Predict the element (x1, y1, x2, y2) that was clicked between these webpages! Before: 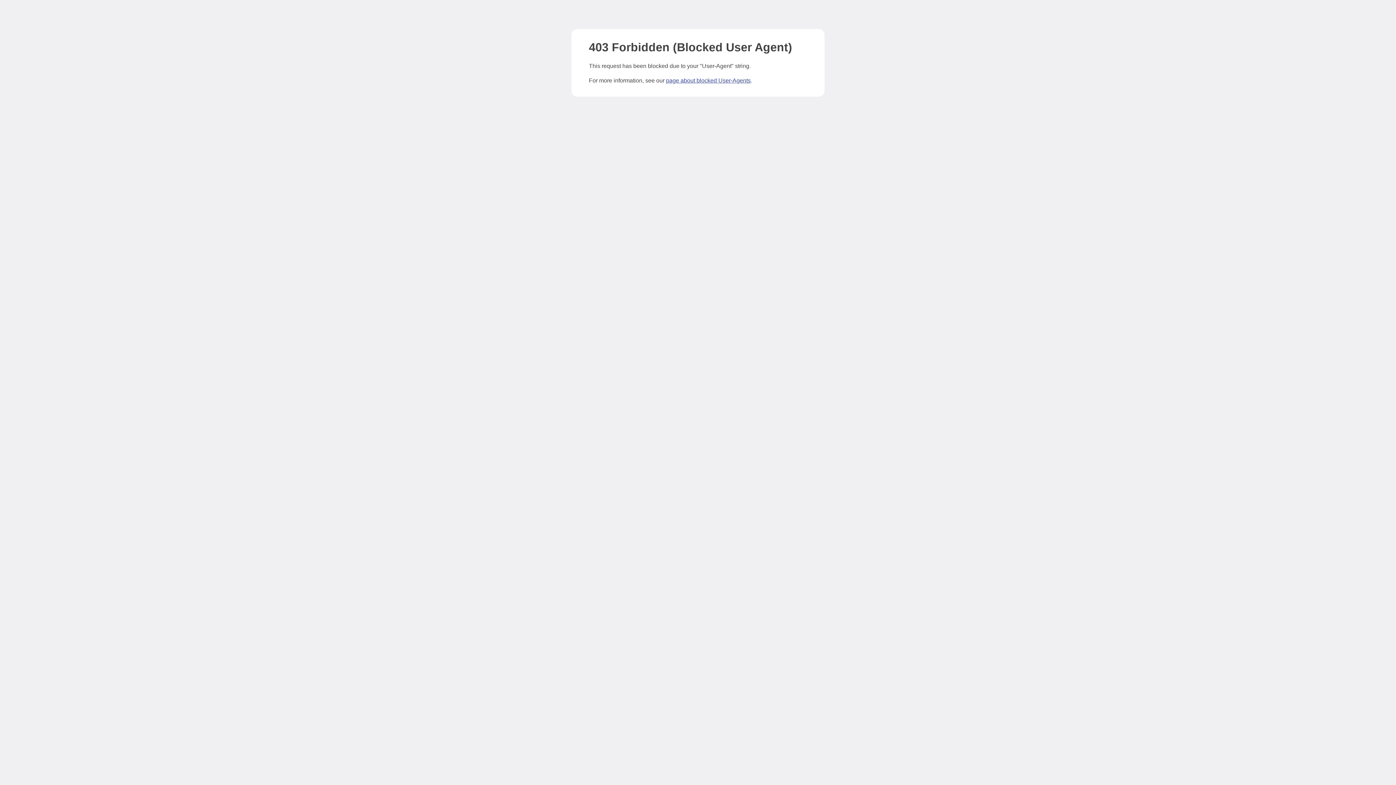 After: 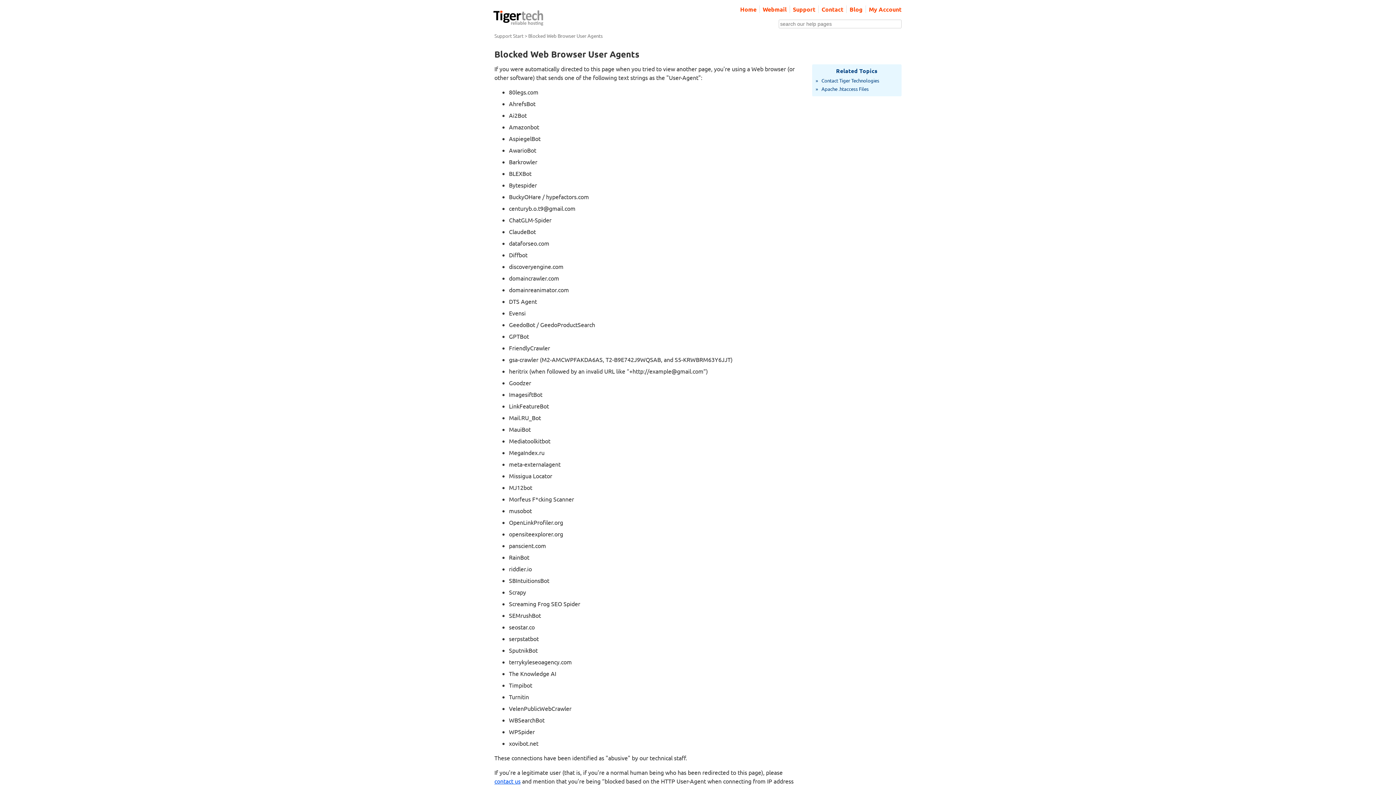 Action: label: page about blocked User-Agents bbox: (666, 77, 750, 83)